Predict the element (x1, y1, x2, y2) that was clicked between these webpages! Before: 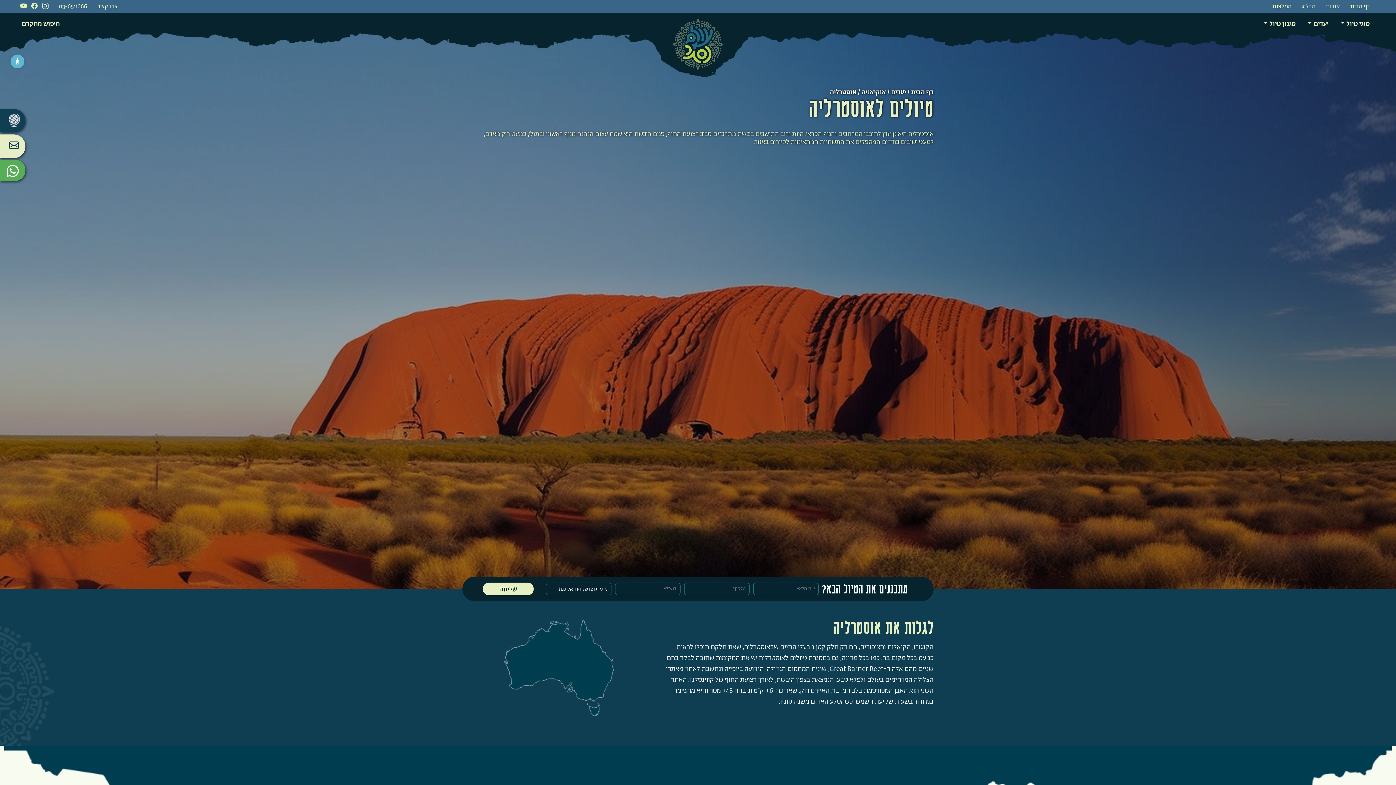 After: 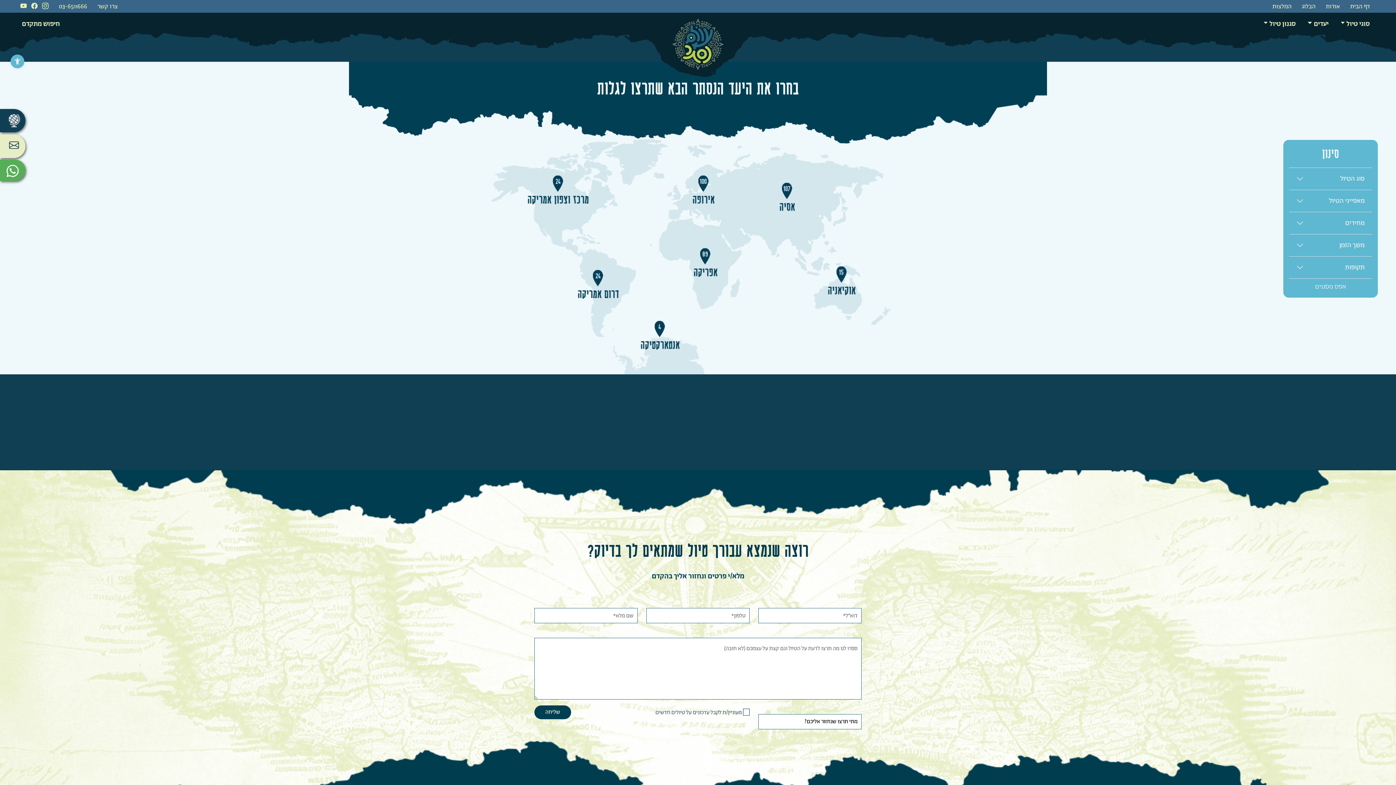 Action: bbox: (0, 109, 25, 132)